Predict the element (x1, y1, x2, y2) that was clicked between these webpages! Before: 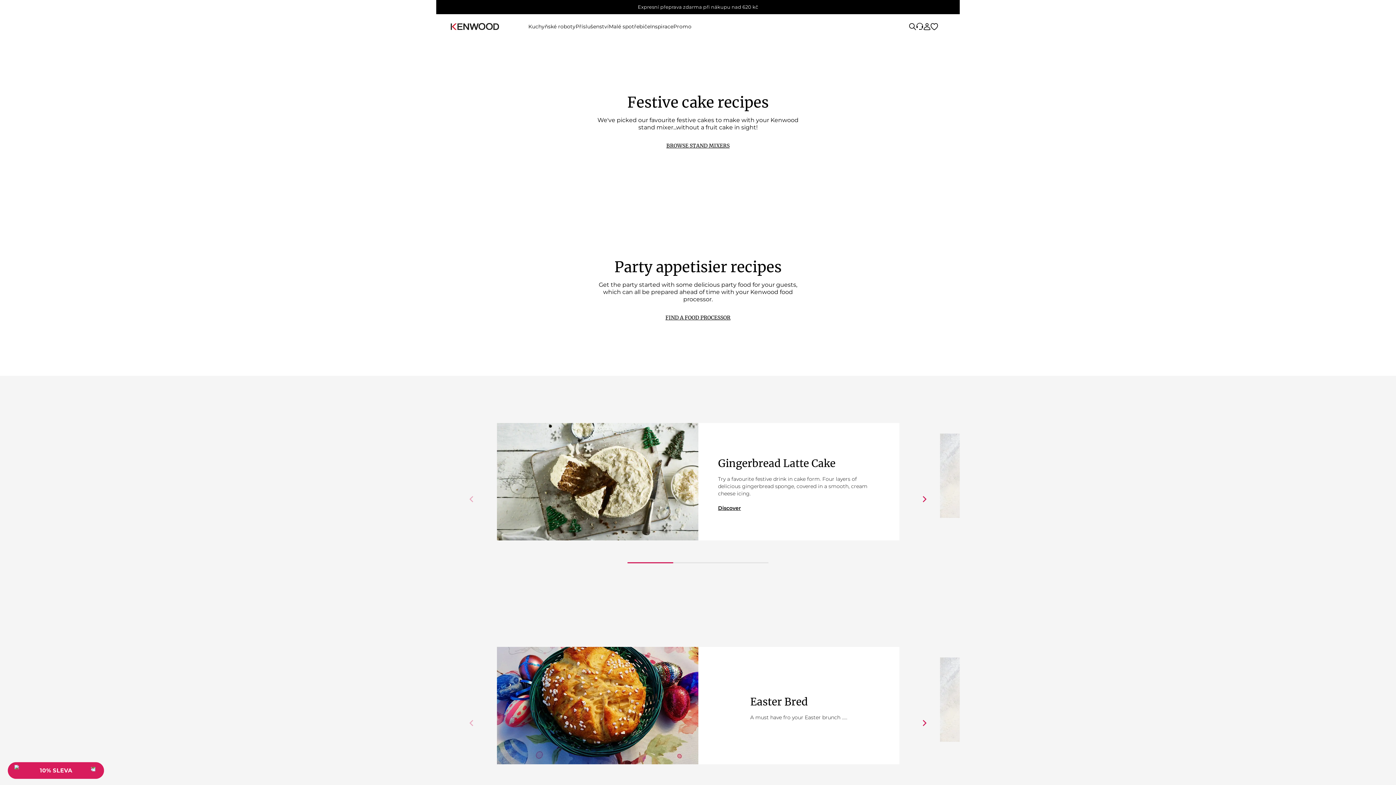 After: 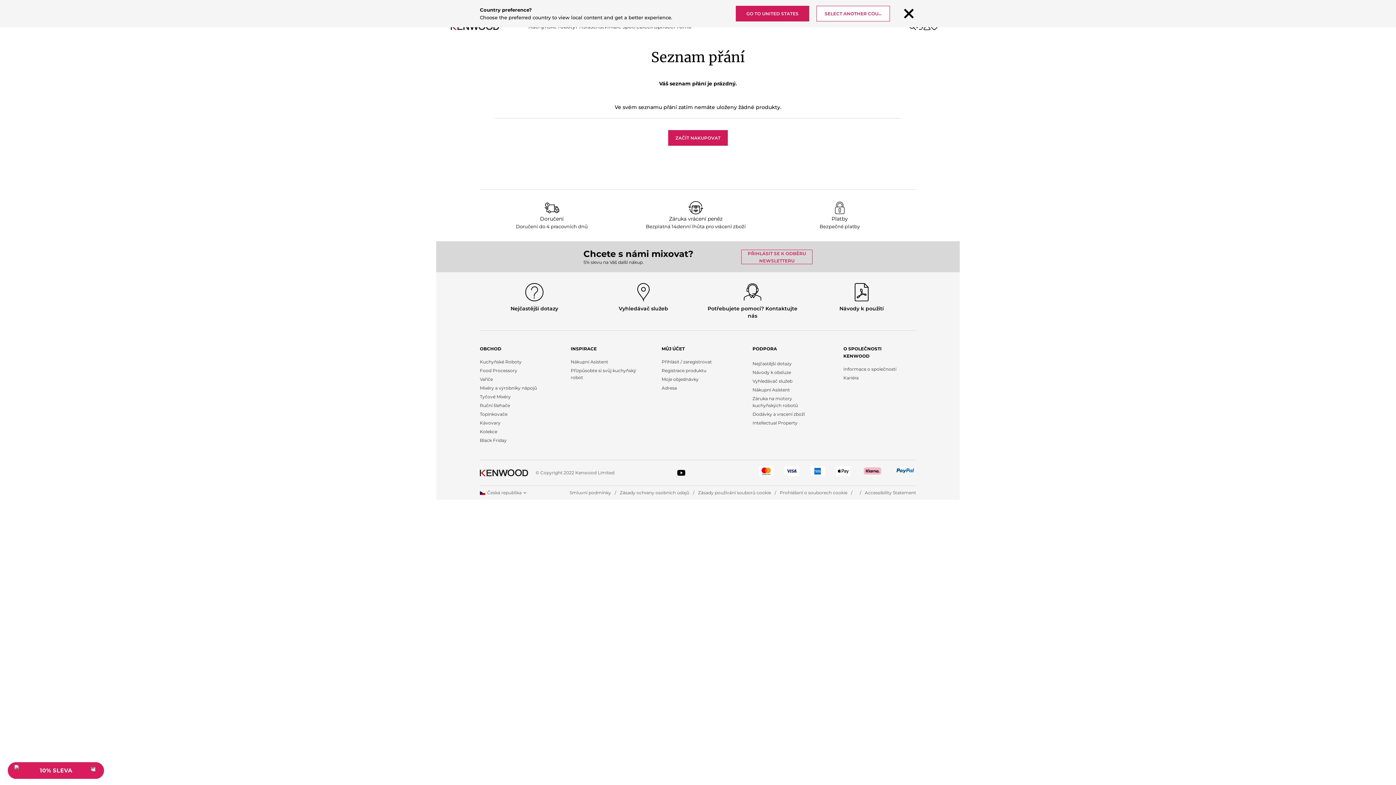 Action: bbox: (930, 22, 938, 30) label: Seznam přání